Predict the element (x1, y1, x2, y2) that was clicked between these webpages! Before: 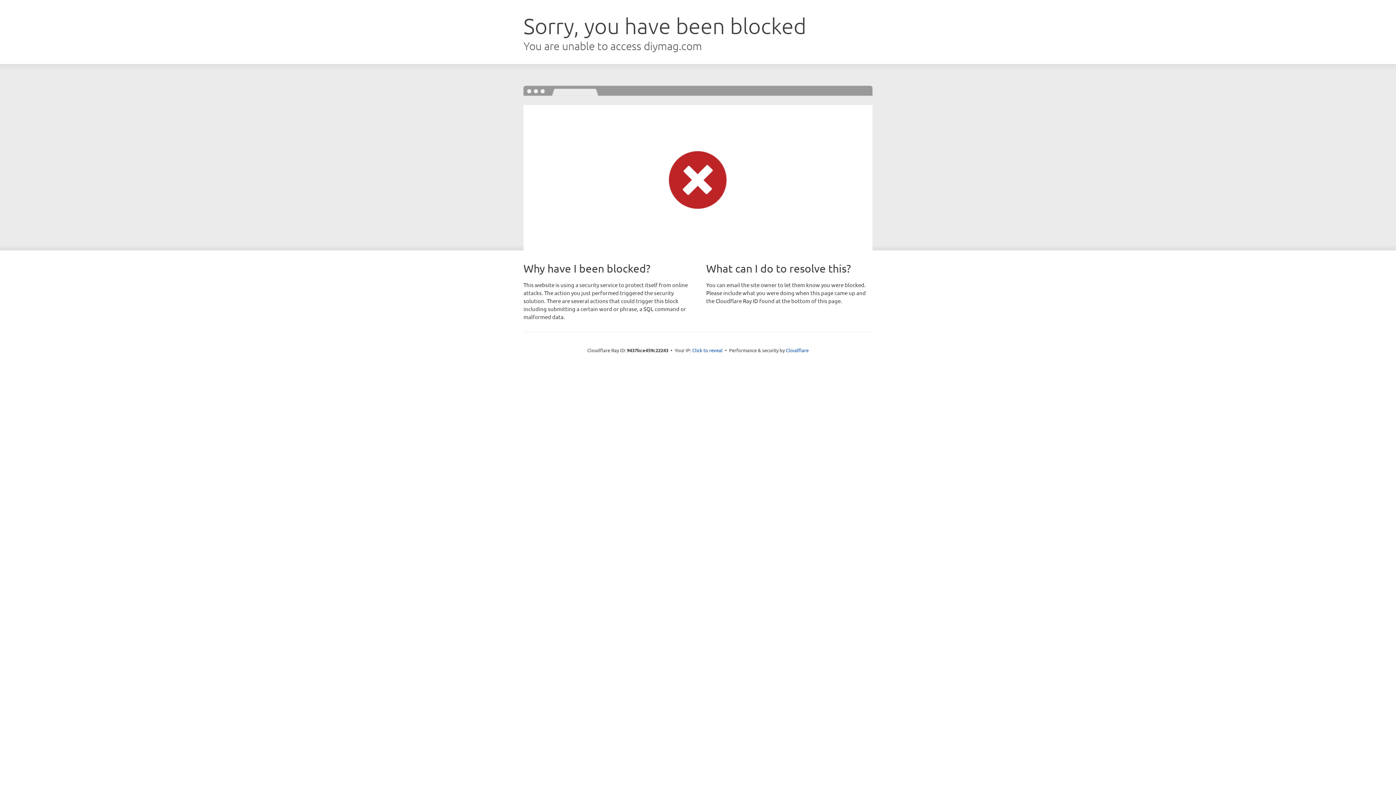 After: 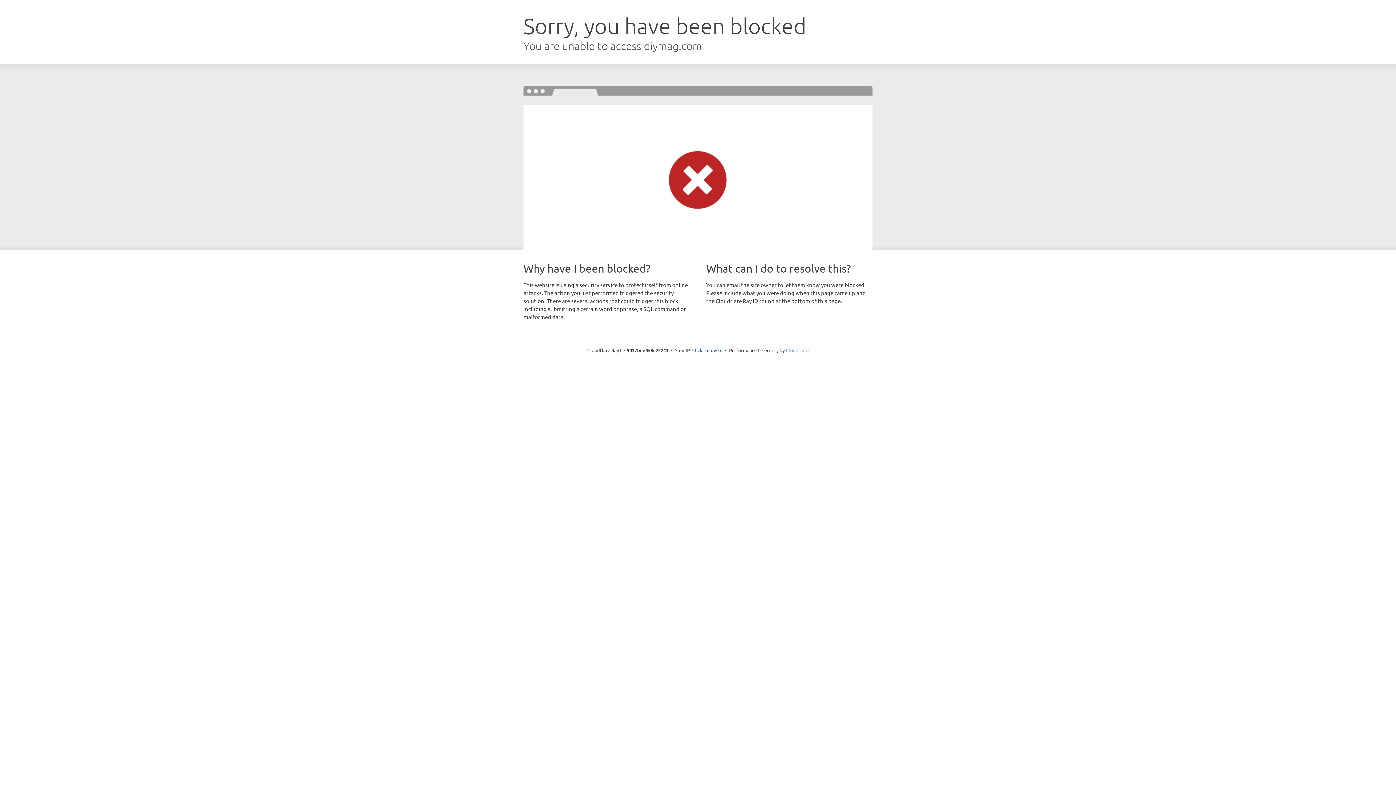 Action: bbox: (786, 347, 808, 353) label: Cloudflare